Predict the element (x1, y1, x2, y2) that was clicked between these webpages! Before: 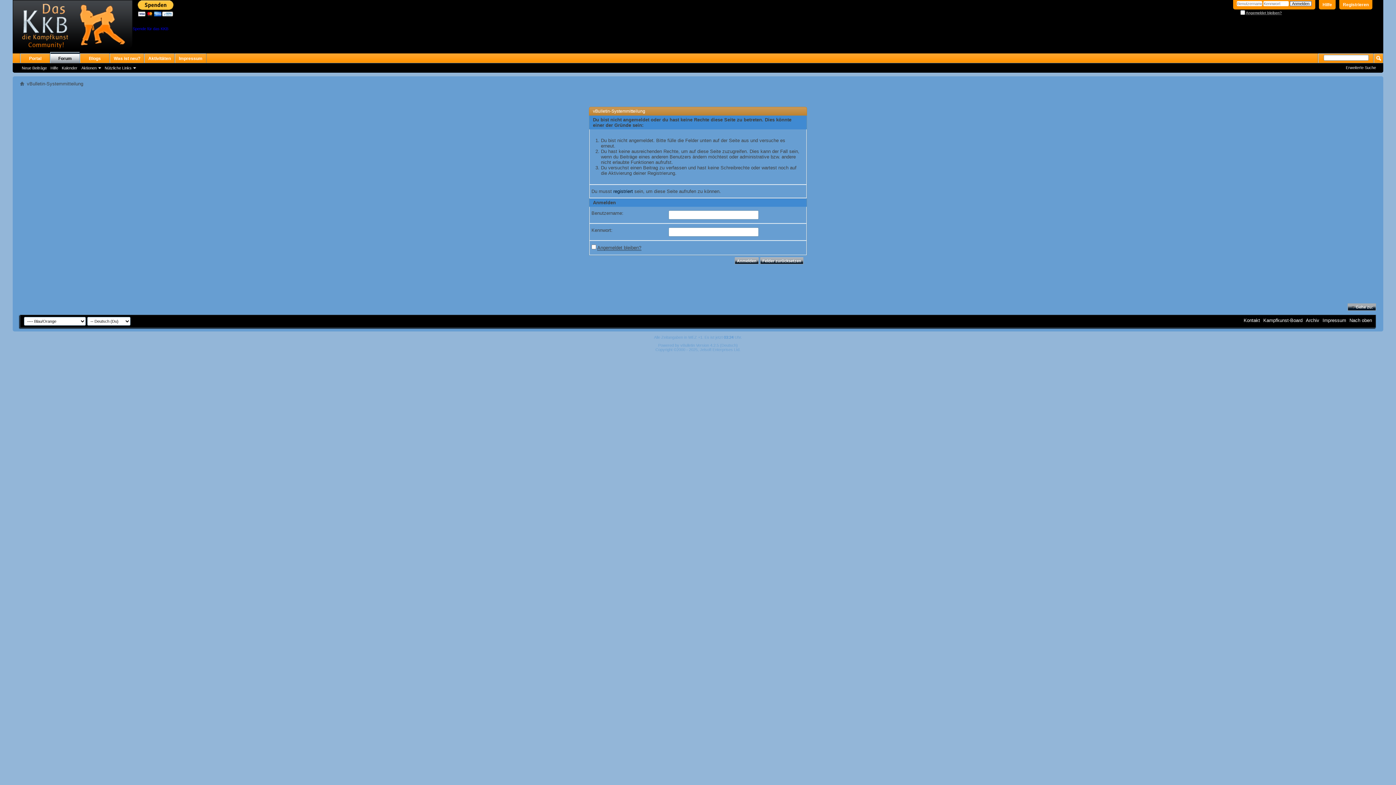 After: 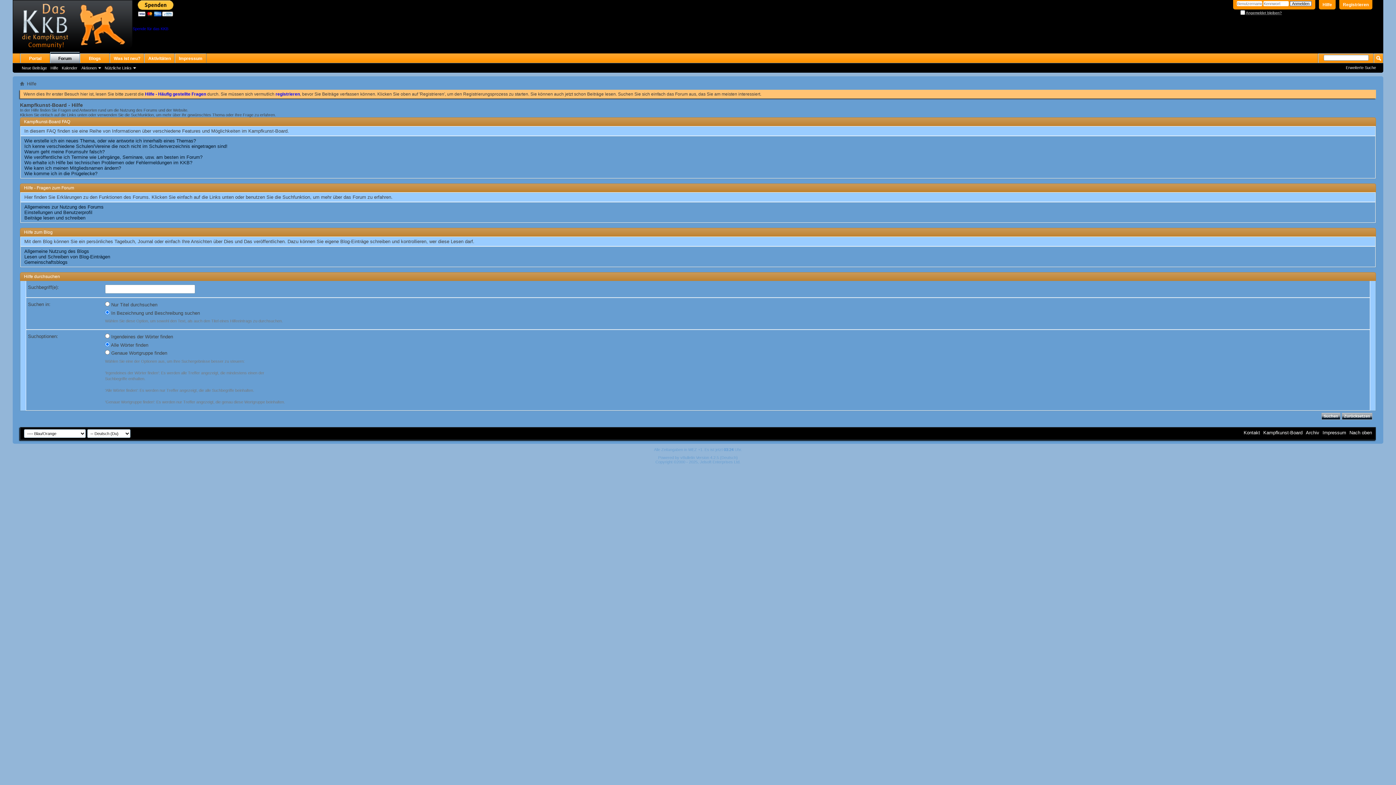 Action: label: Hilfe bbox: (1319, 0, 1336, 9)